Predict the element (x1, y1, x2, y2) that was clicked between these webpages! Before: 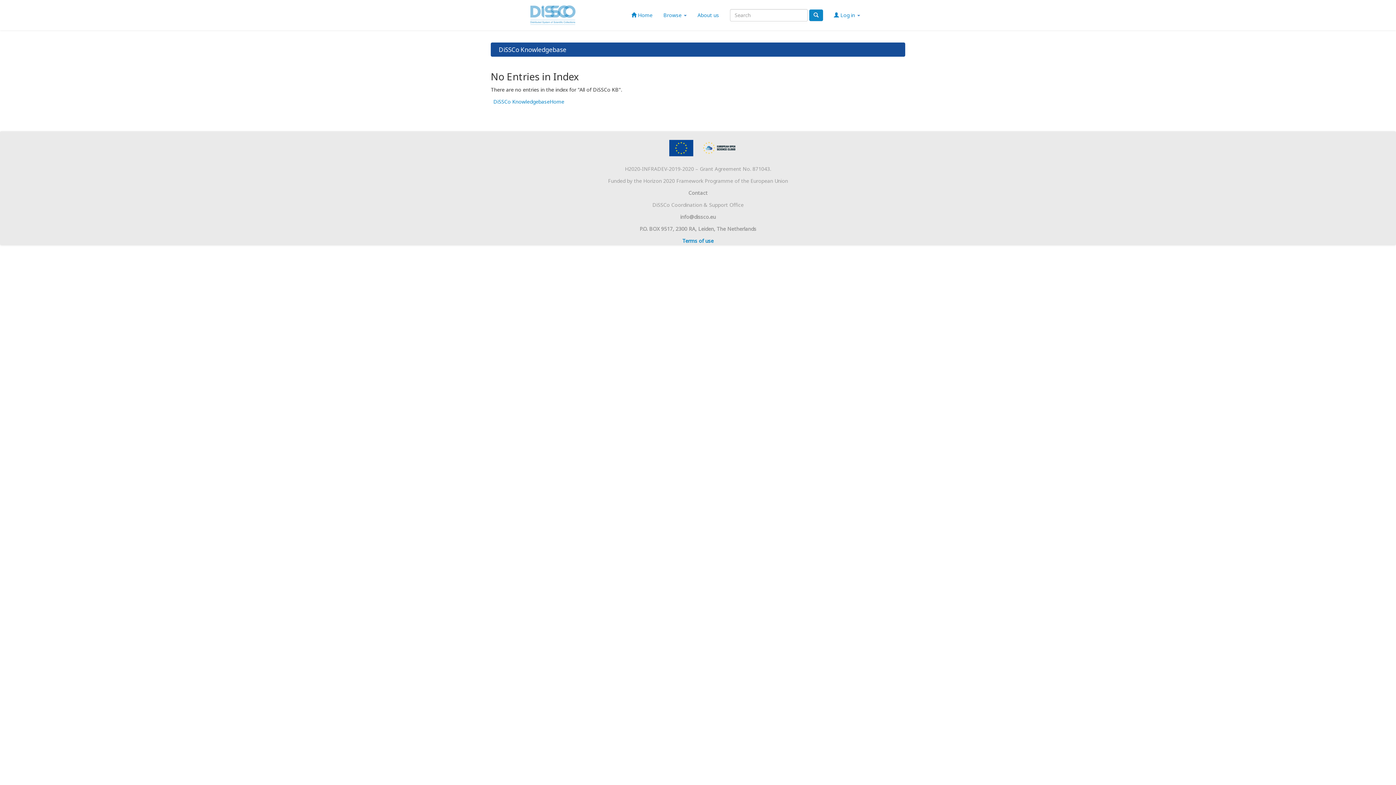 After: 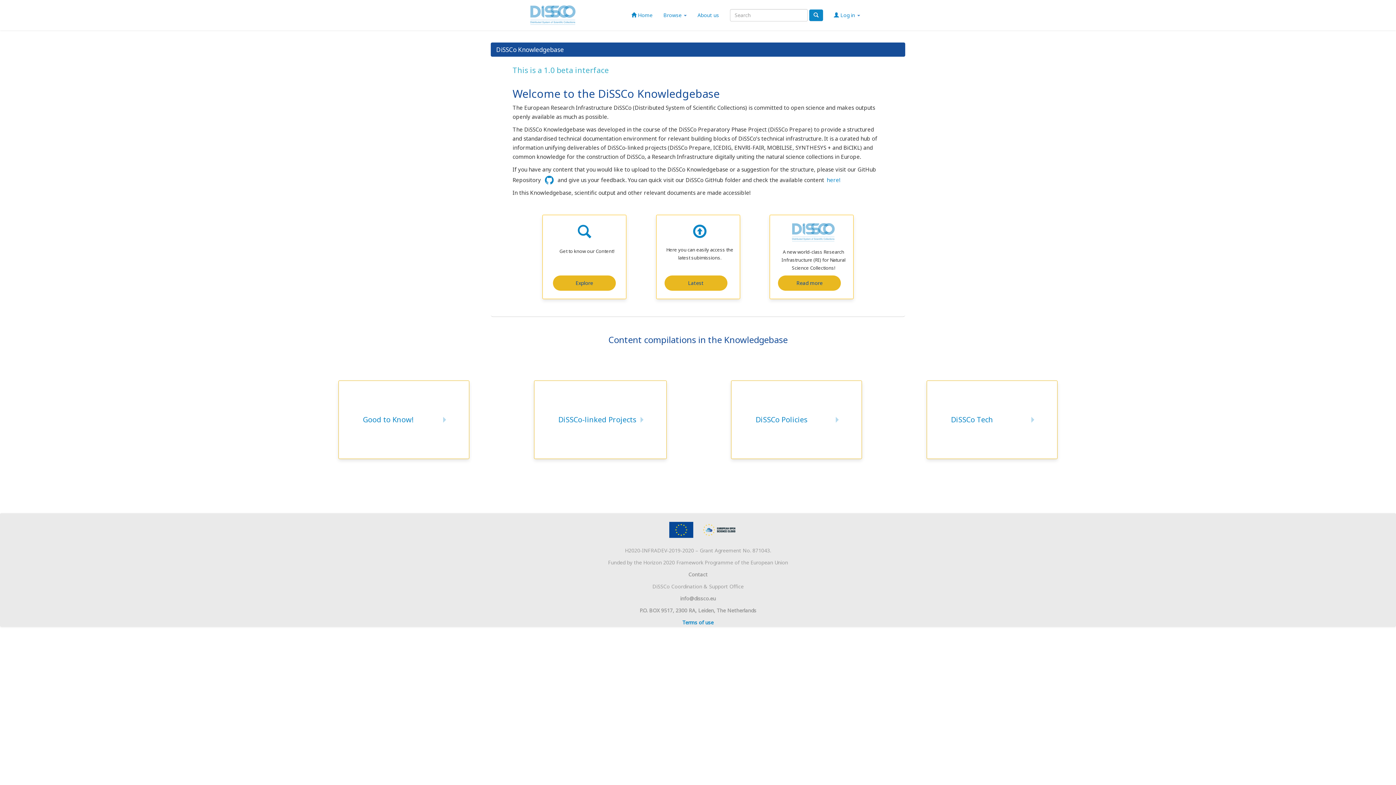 Action: bbox: (525, 0, 580, 30)